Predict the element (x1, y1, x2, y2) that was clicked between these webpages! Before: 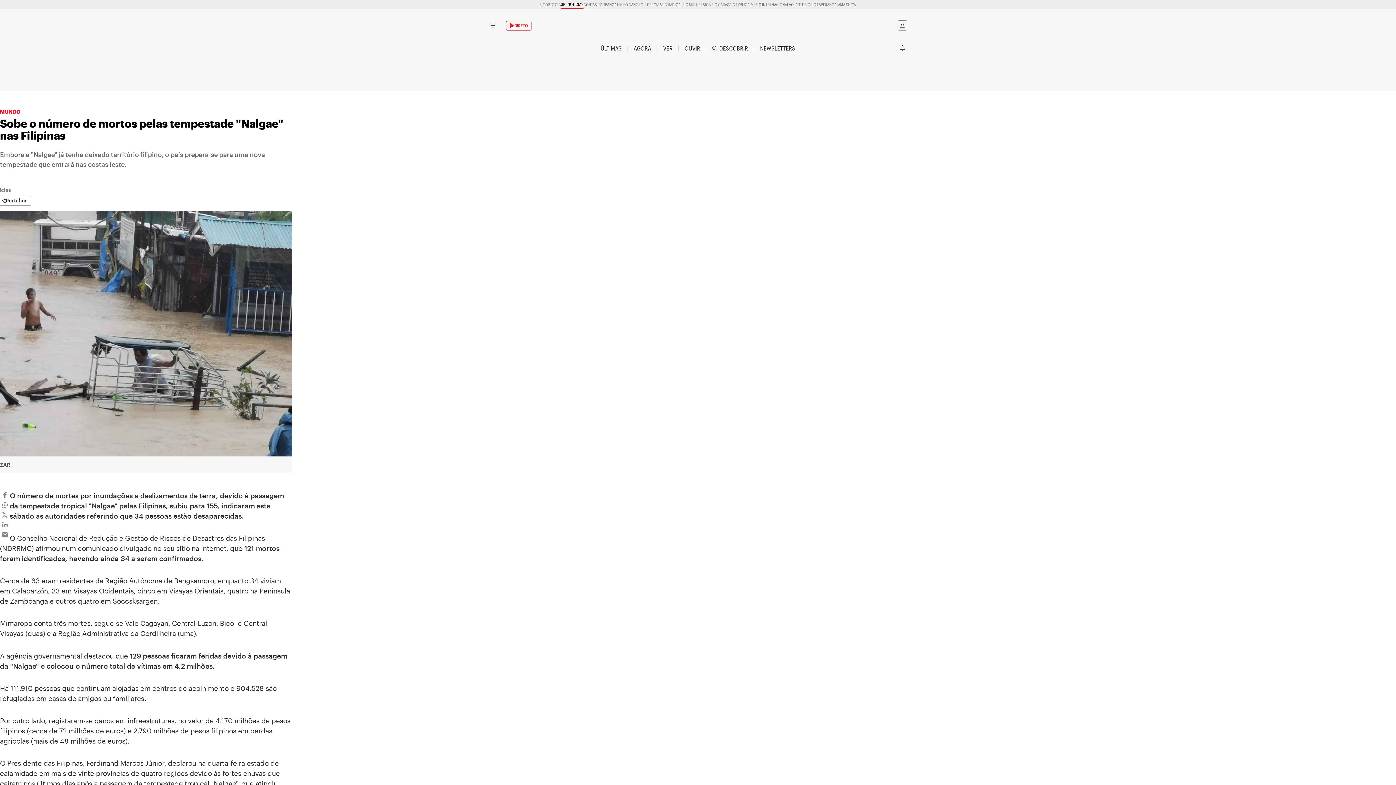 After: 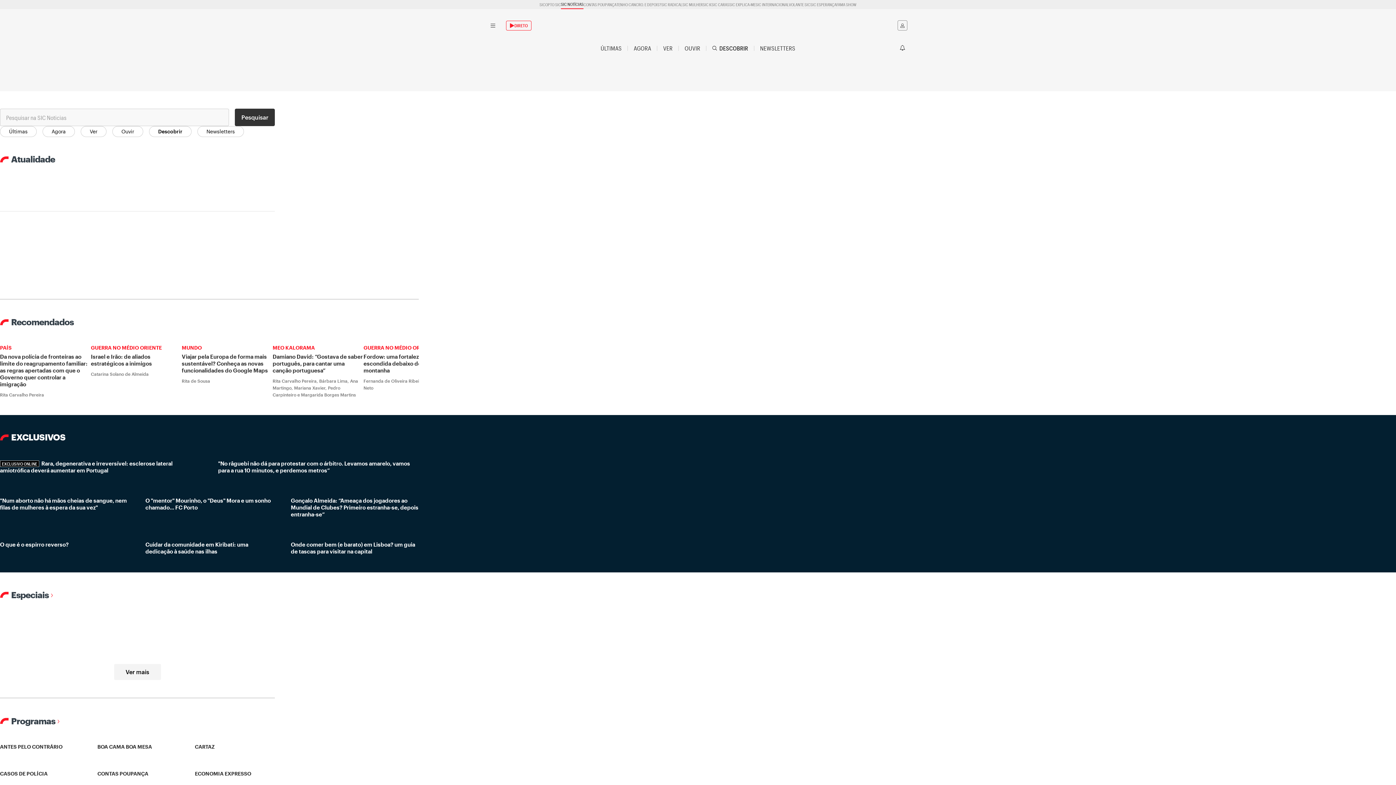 Action: bbox: (706, 45, 754, 51) label: DESCOBRIR